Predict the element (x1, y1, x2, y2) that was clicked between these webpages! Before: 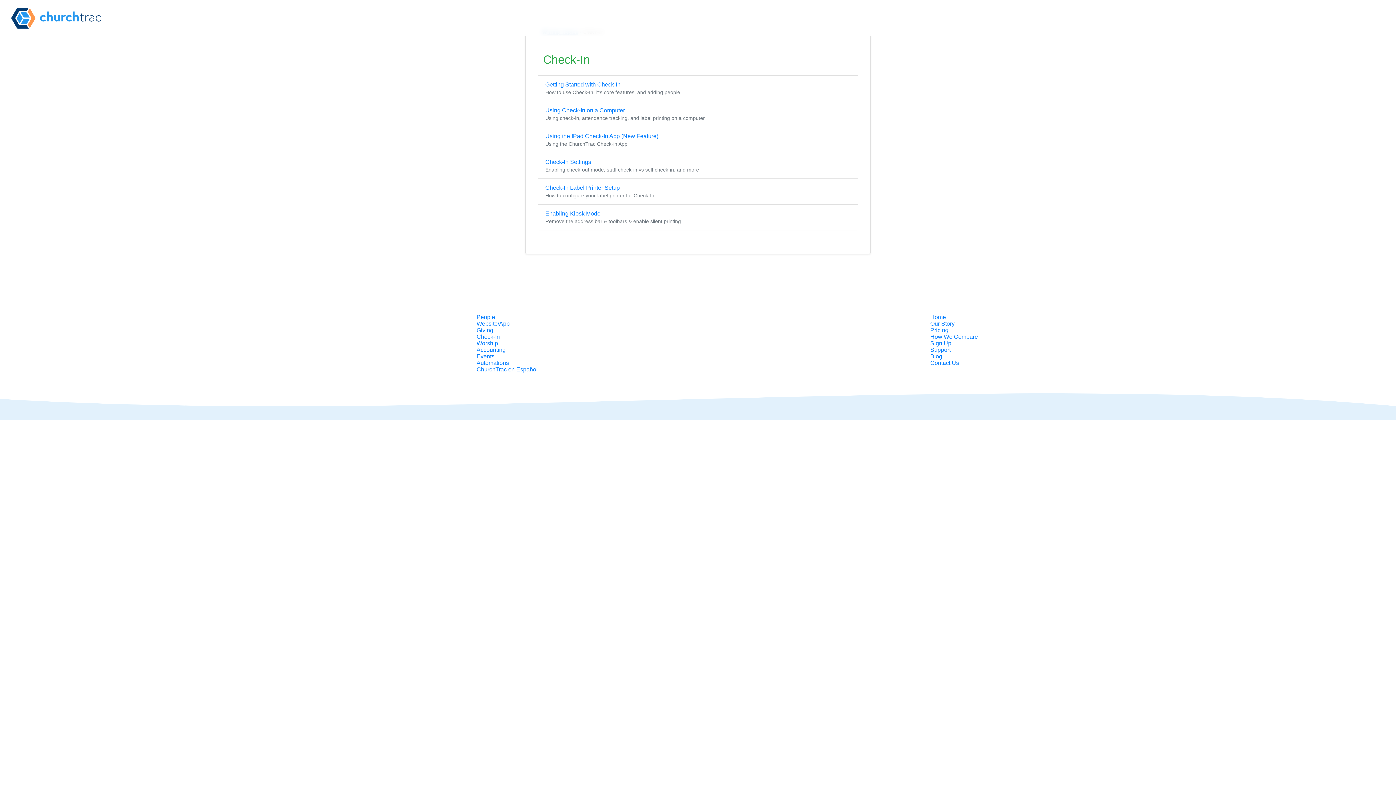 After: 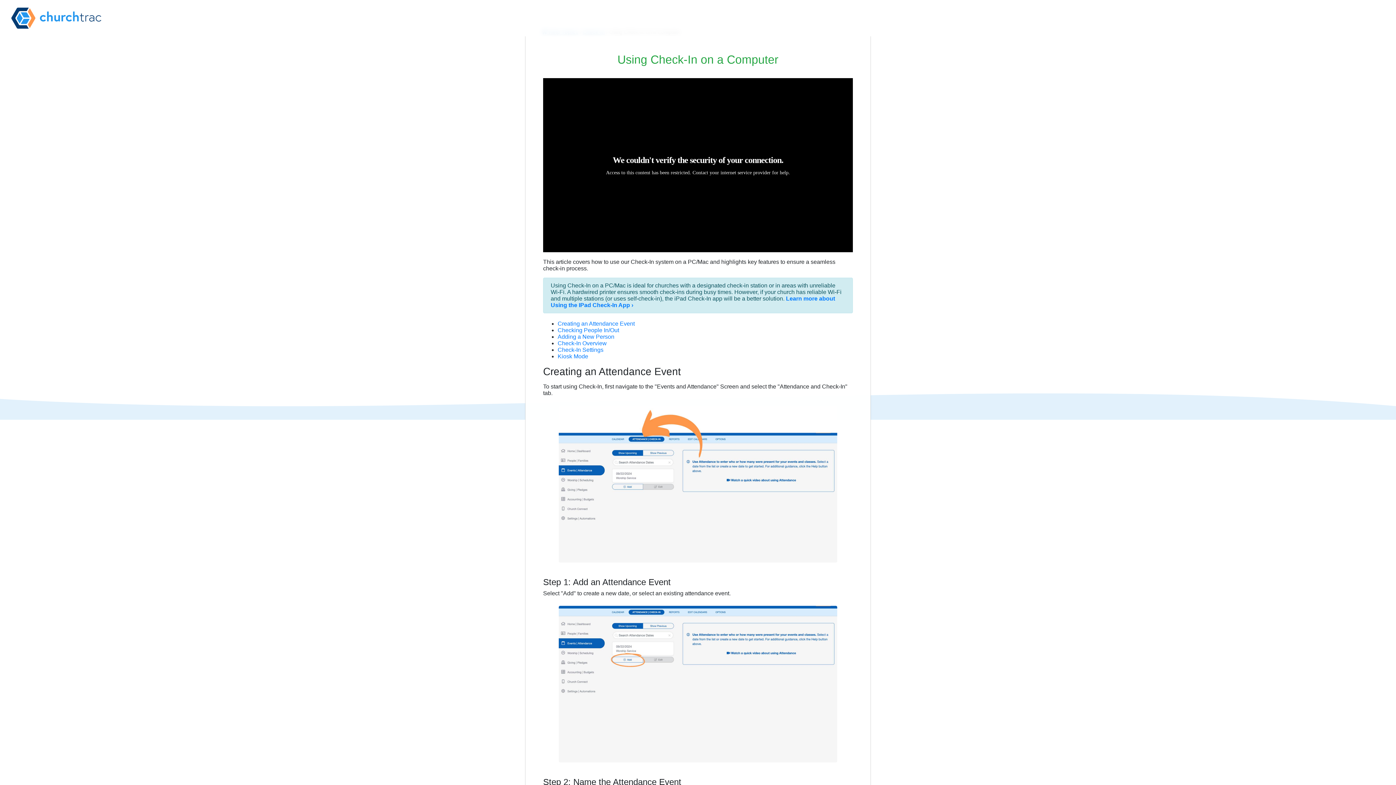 Action: label: Using Check-In on a Computer bbox: (545, 107, 625, 113)